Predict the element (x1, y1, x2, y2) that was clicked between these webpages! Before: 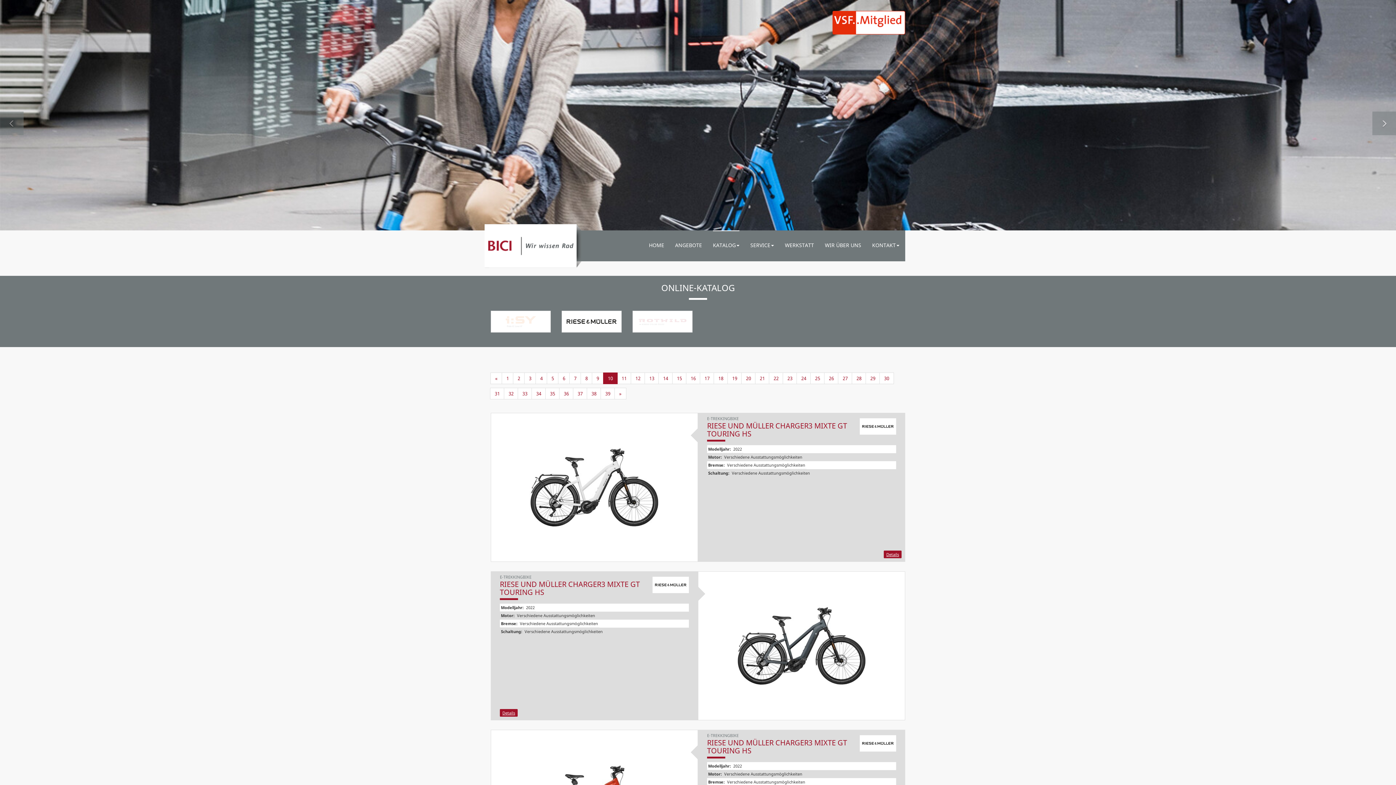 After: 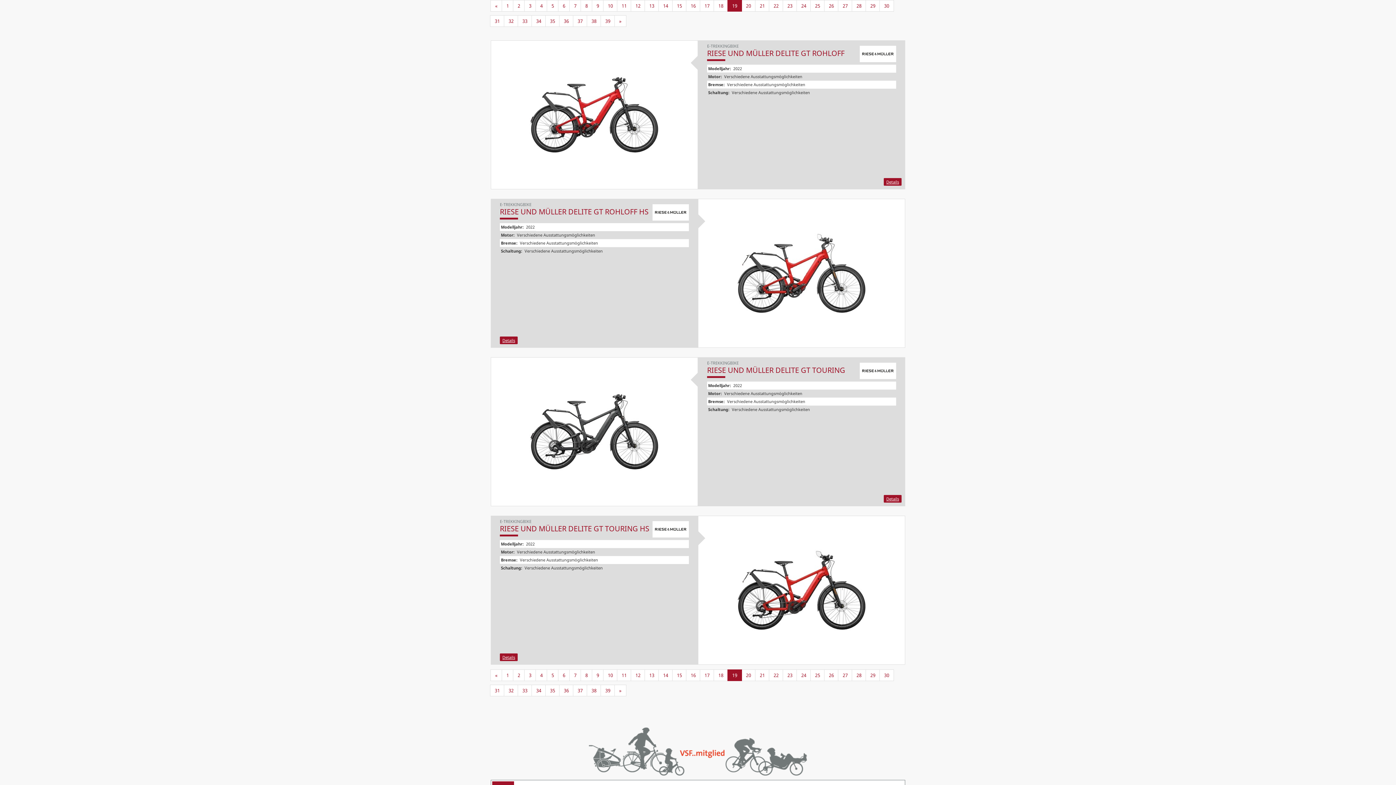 Action: label: 19 bbox: (727, 372, 742, 384)